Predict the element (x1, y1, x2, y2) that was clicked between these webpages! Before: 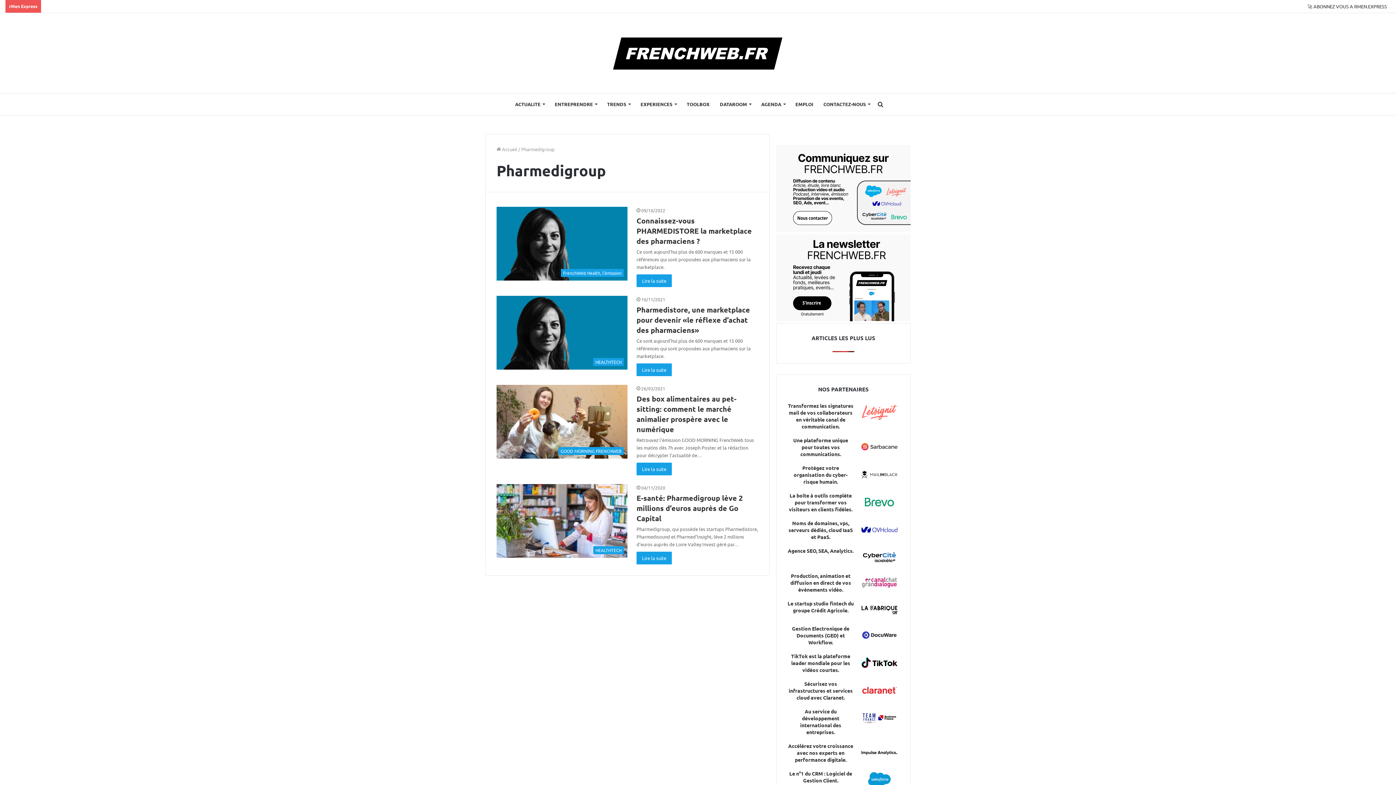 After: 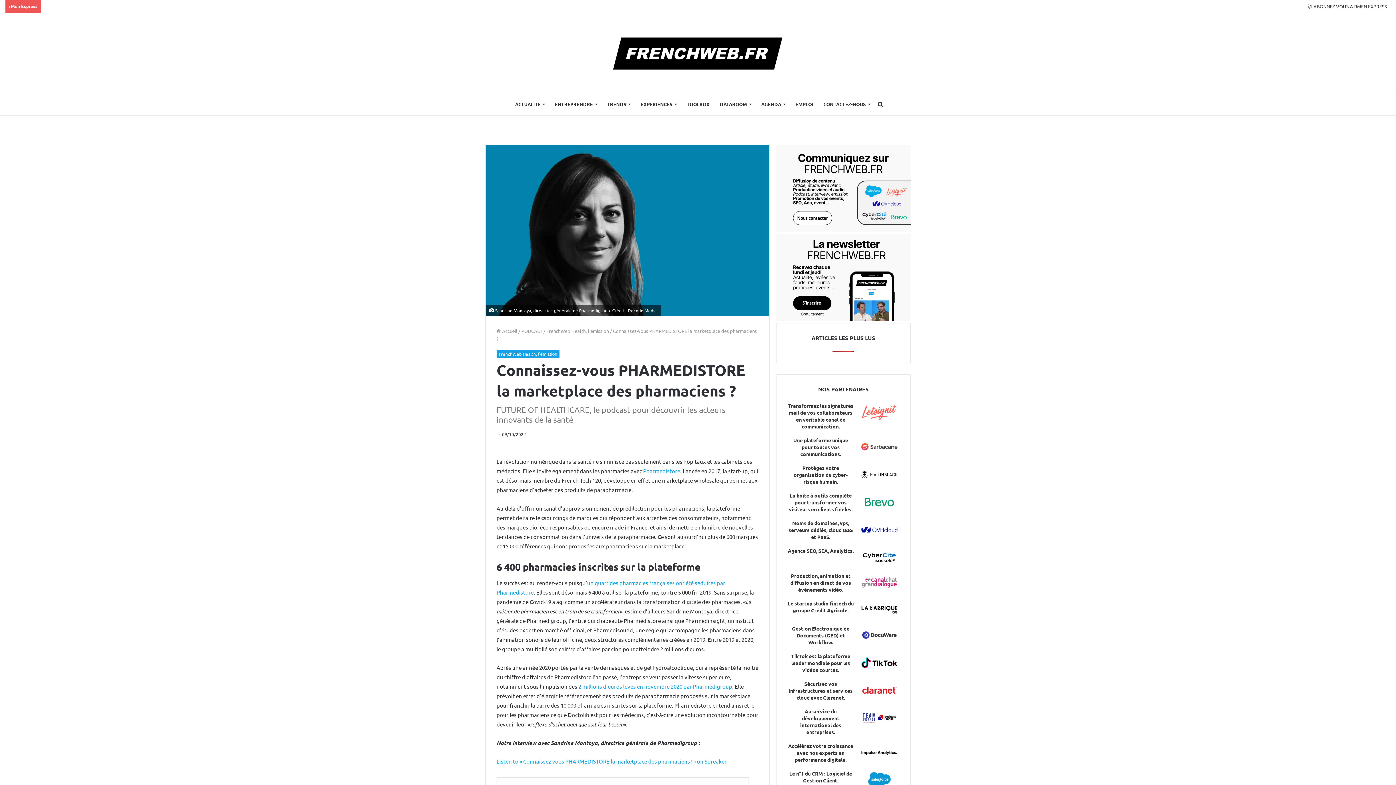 Action: label: Lire la suite bbox: (636, 274, 672, 287)